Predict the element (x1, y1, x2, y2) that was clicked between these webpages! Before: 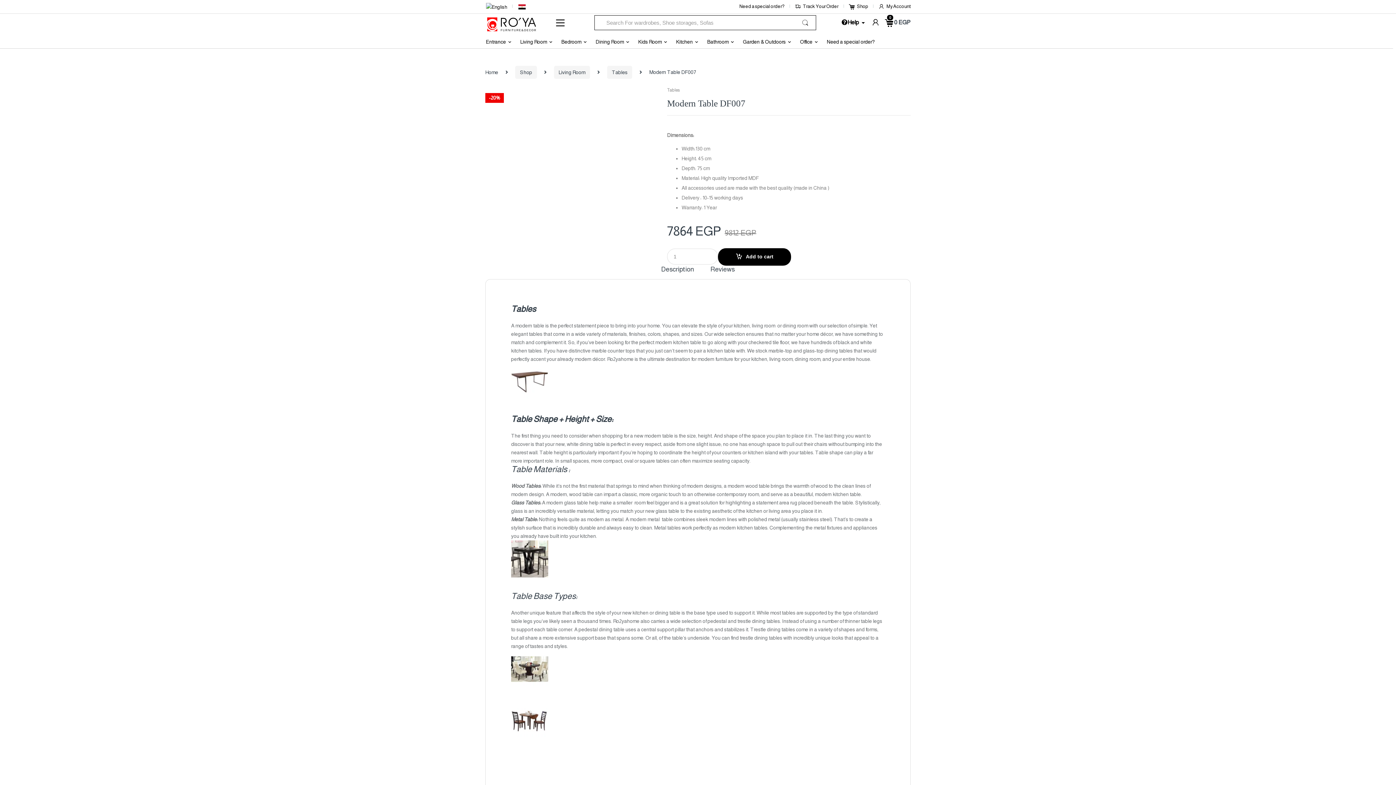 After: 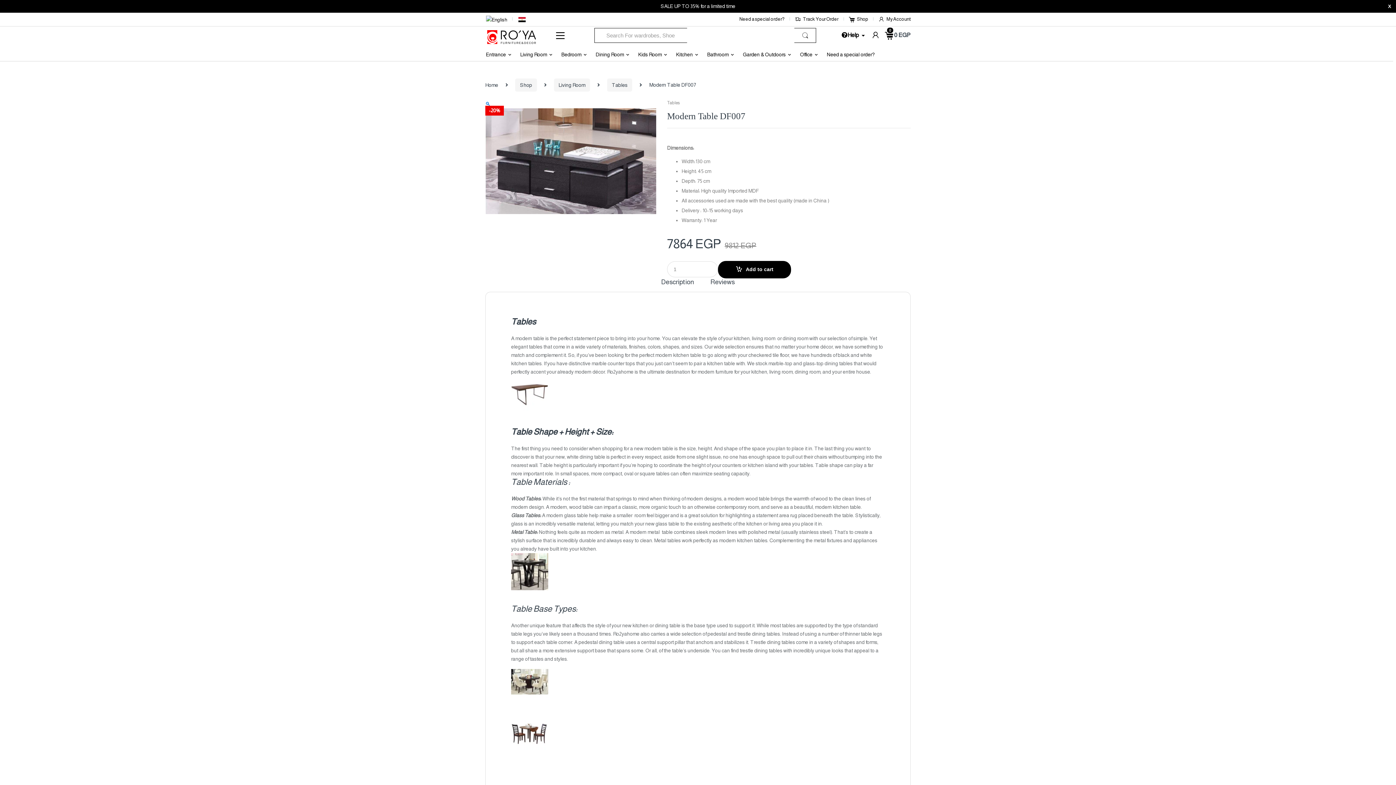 Action: bbox: (796, 35, 823, 48) label: Office